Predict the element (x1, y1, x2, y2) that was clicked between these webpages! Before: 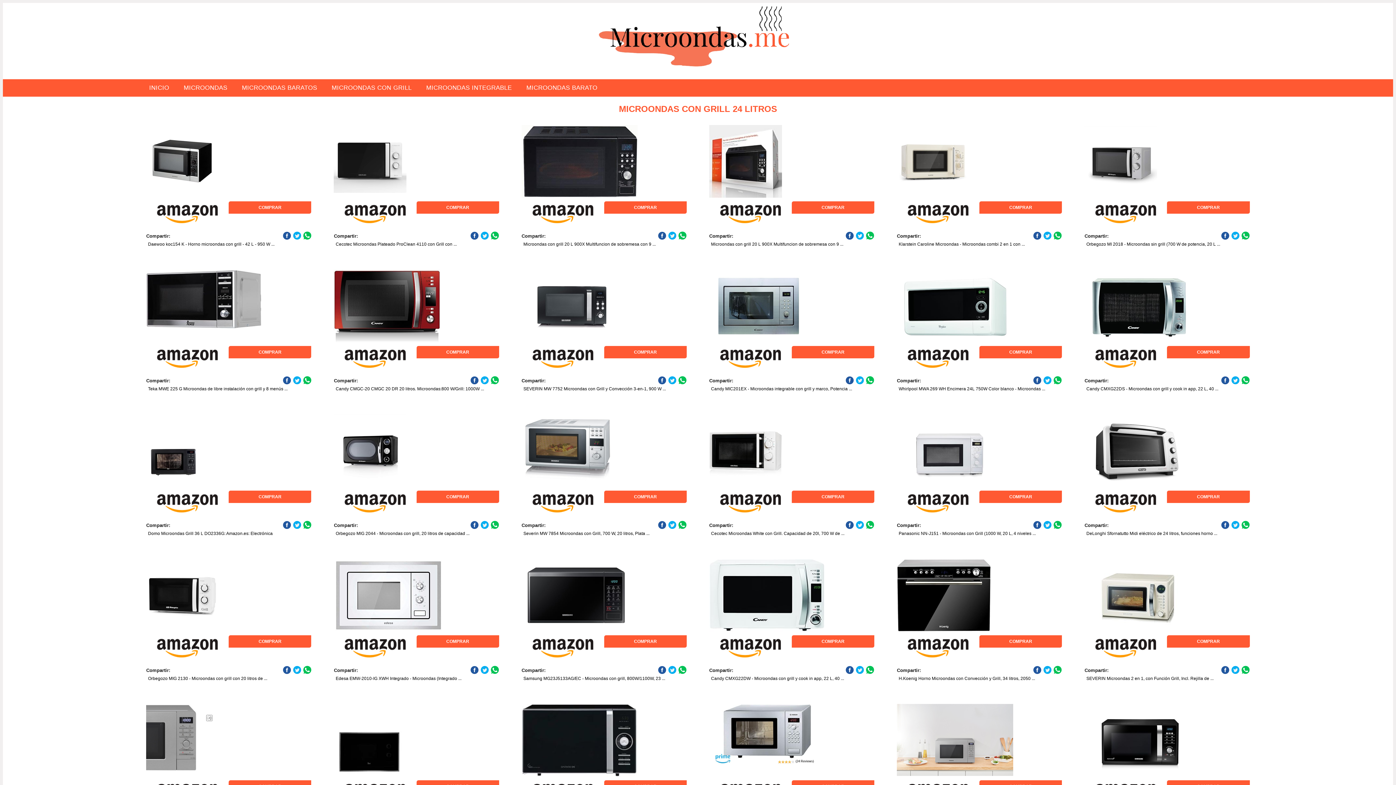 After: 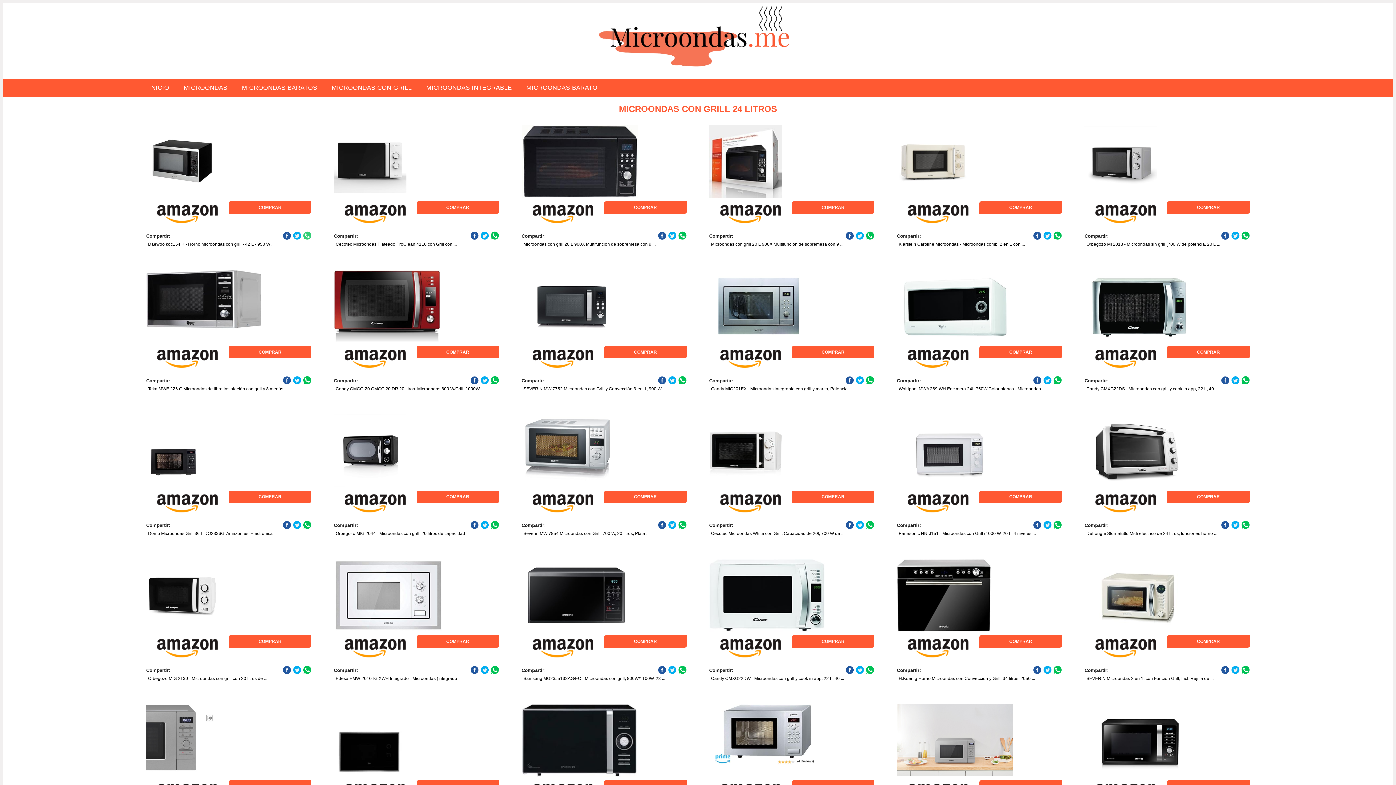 Action: bbox: (303, 231, 311, 240)